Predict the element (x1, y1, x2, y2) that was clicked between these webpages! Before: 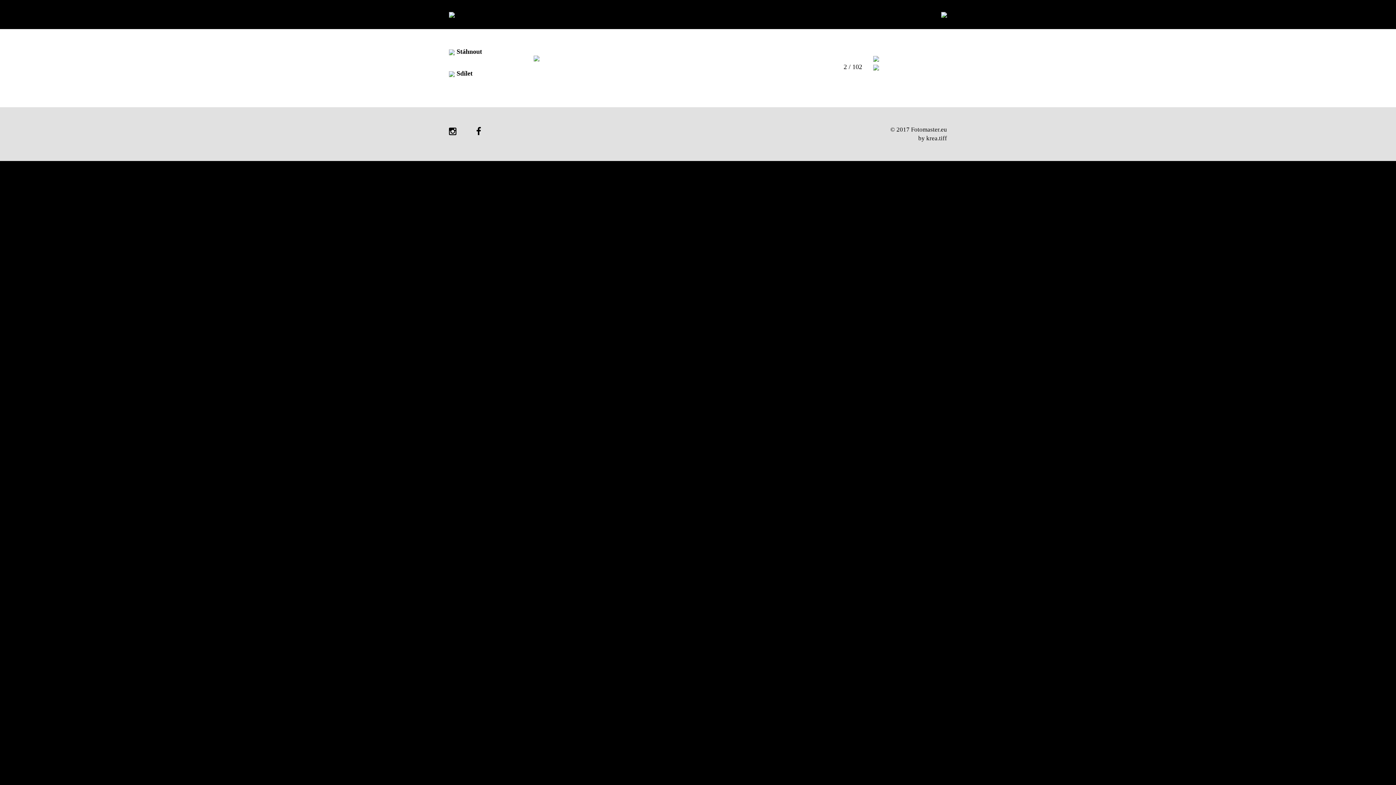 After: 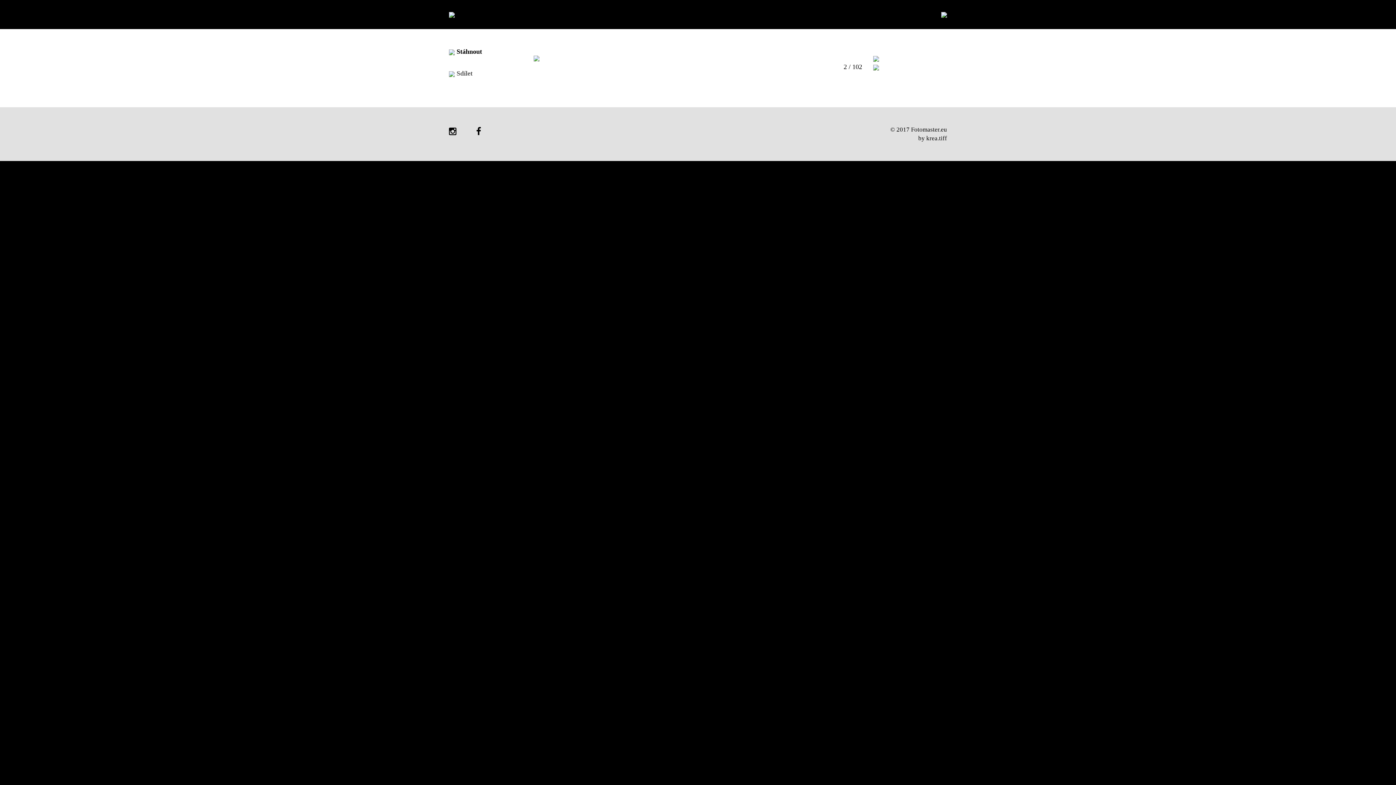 Action: label:  Sdílet bbox: (449, 69, 472, 77)